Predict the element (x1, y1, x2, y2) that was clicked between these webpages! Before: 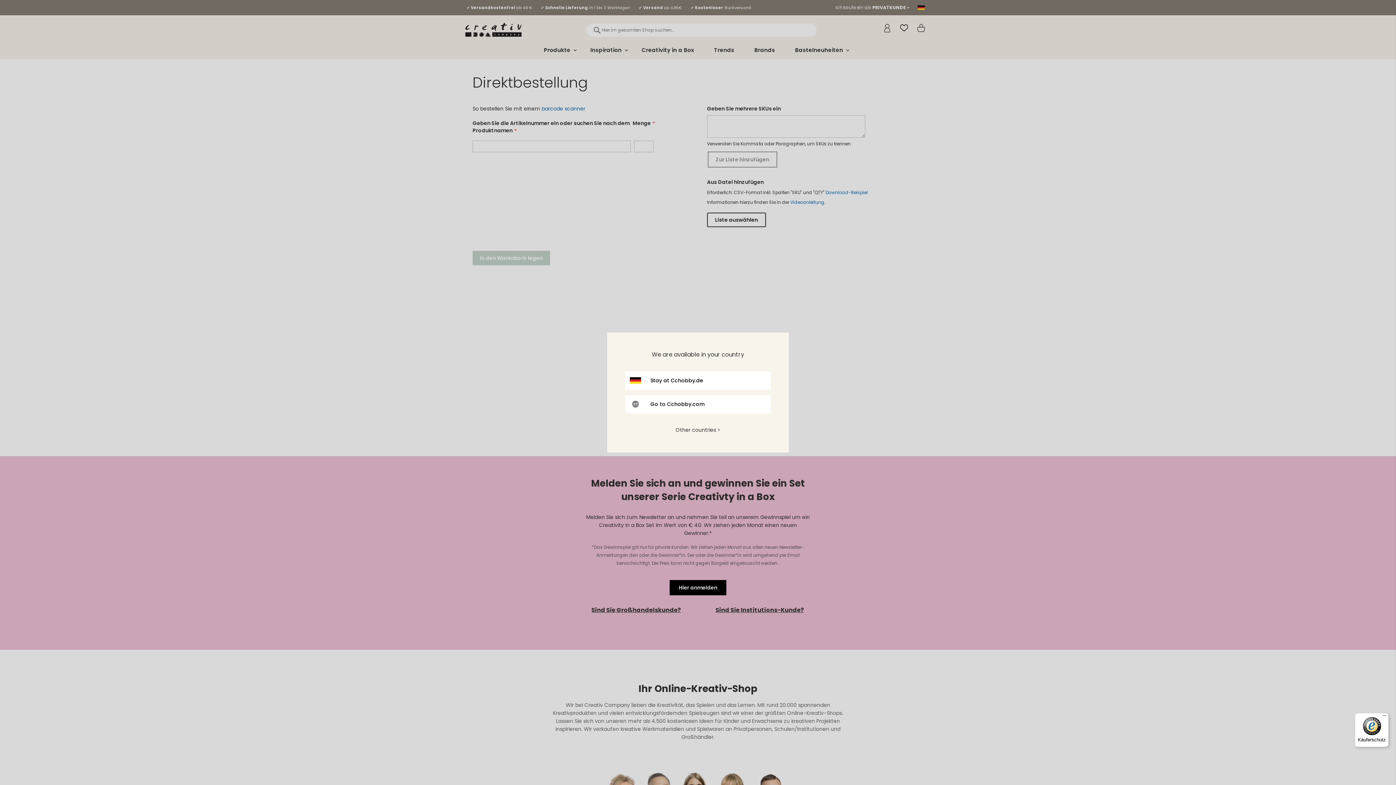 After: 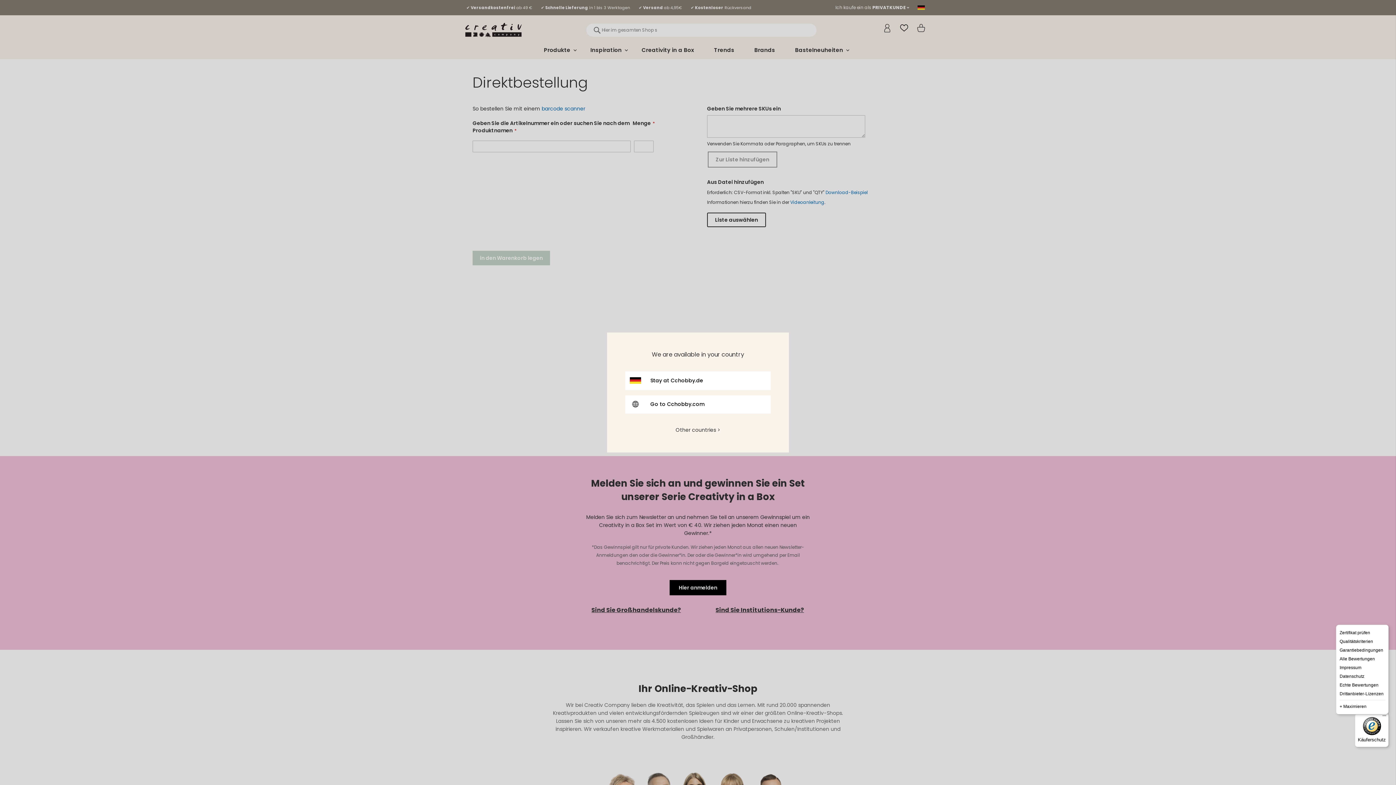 Action: label: Menü bbox: (1380, 713, 1389, 722)